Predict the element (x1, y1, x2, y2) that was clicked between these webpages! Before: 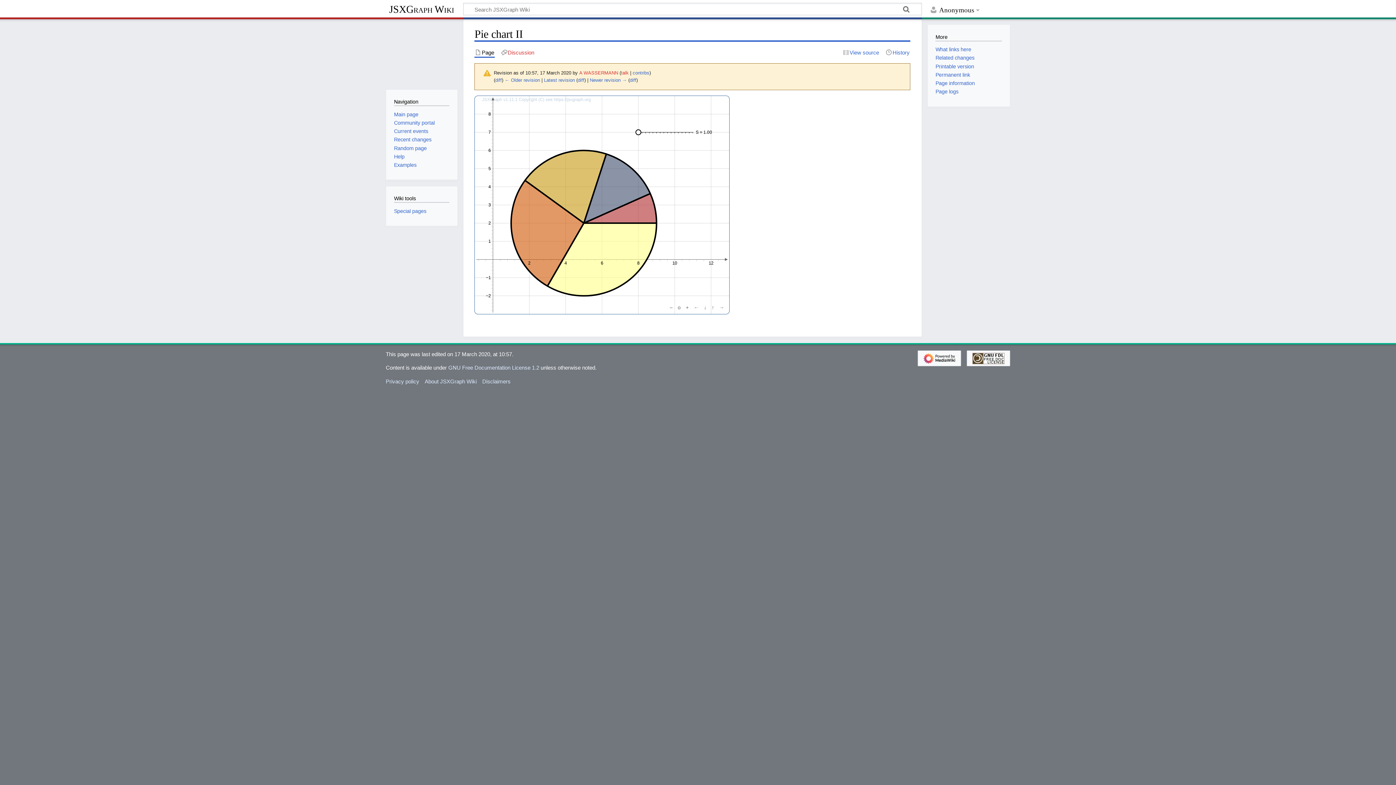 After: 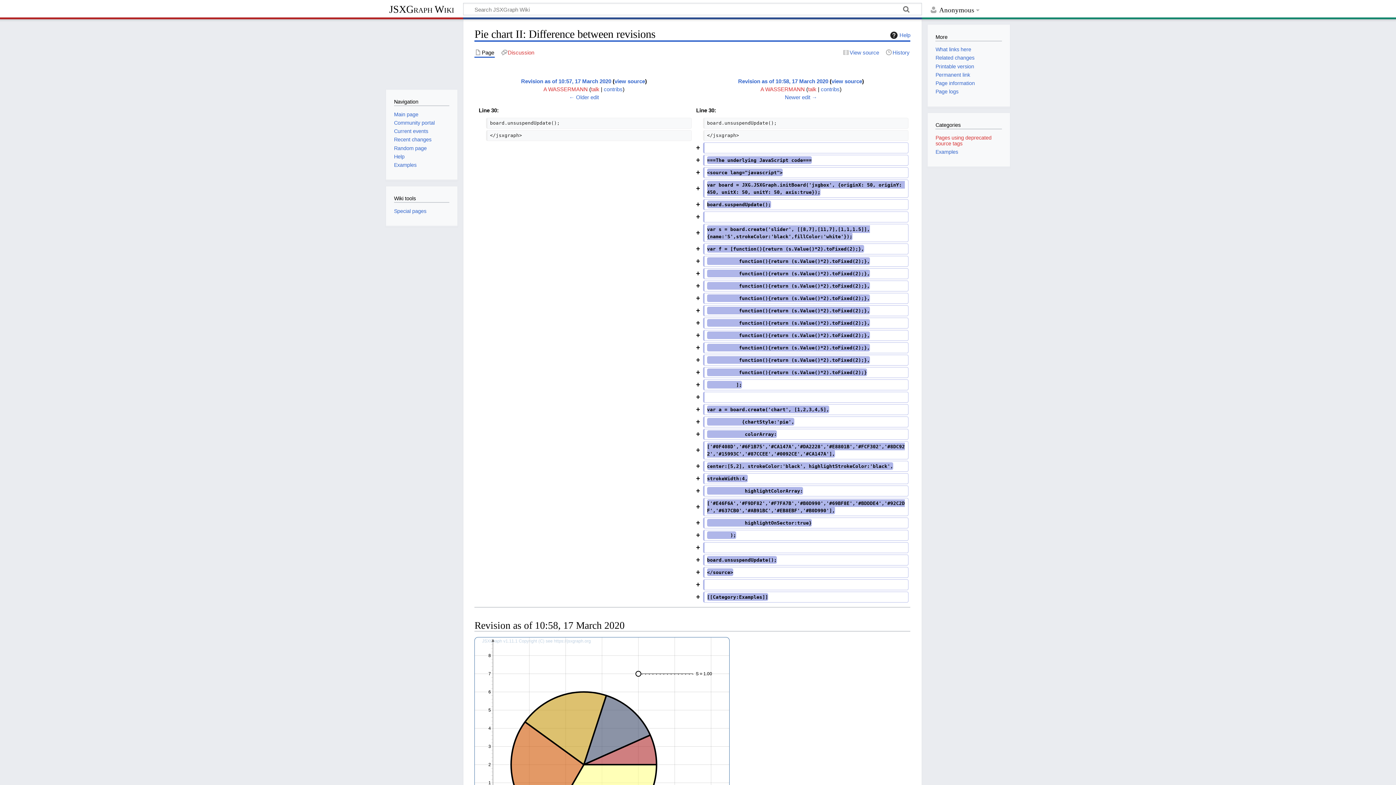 Action: label: diff bbox: (629, 77, 636, 82)